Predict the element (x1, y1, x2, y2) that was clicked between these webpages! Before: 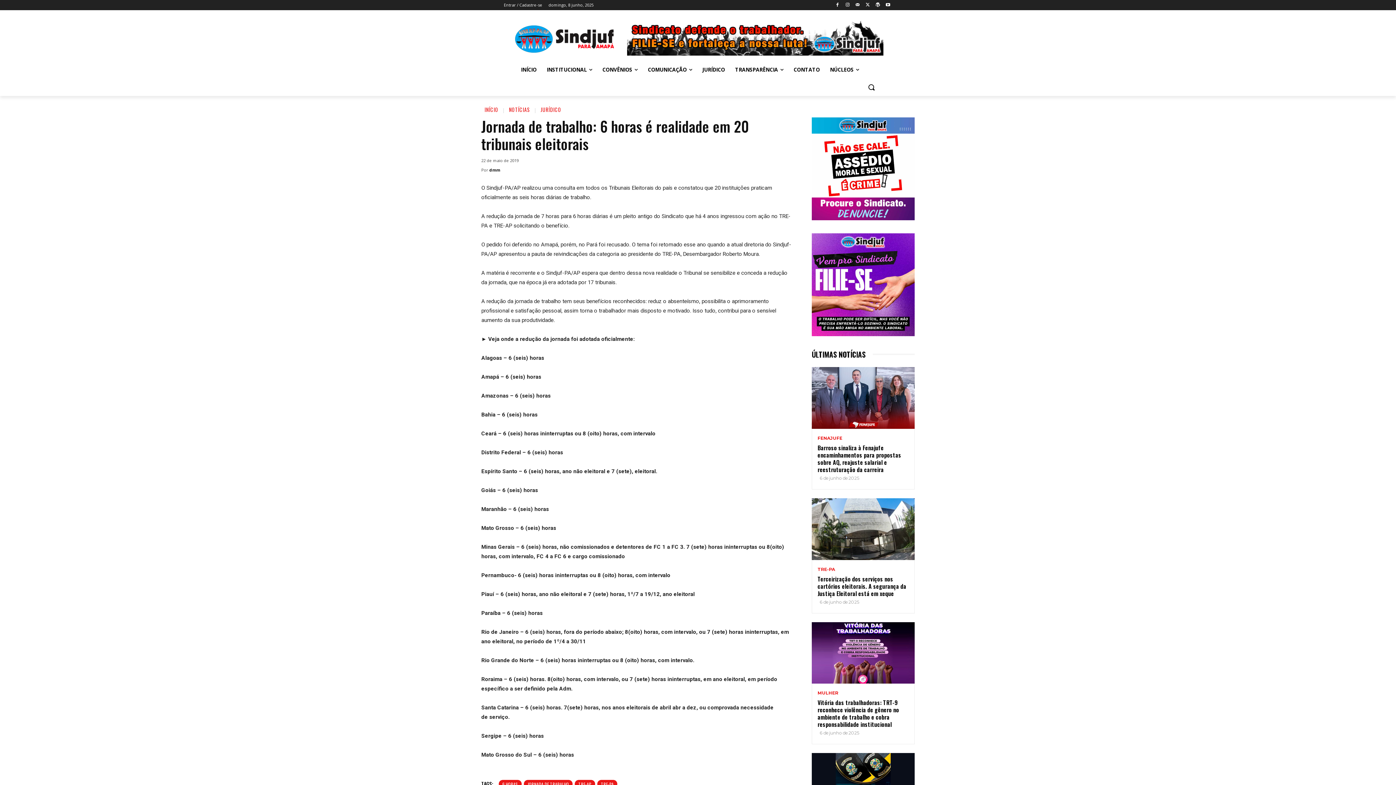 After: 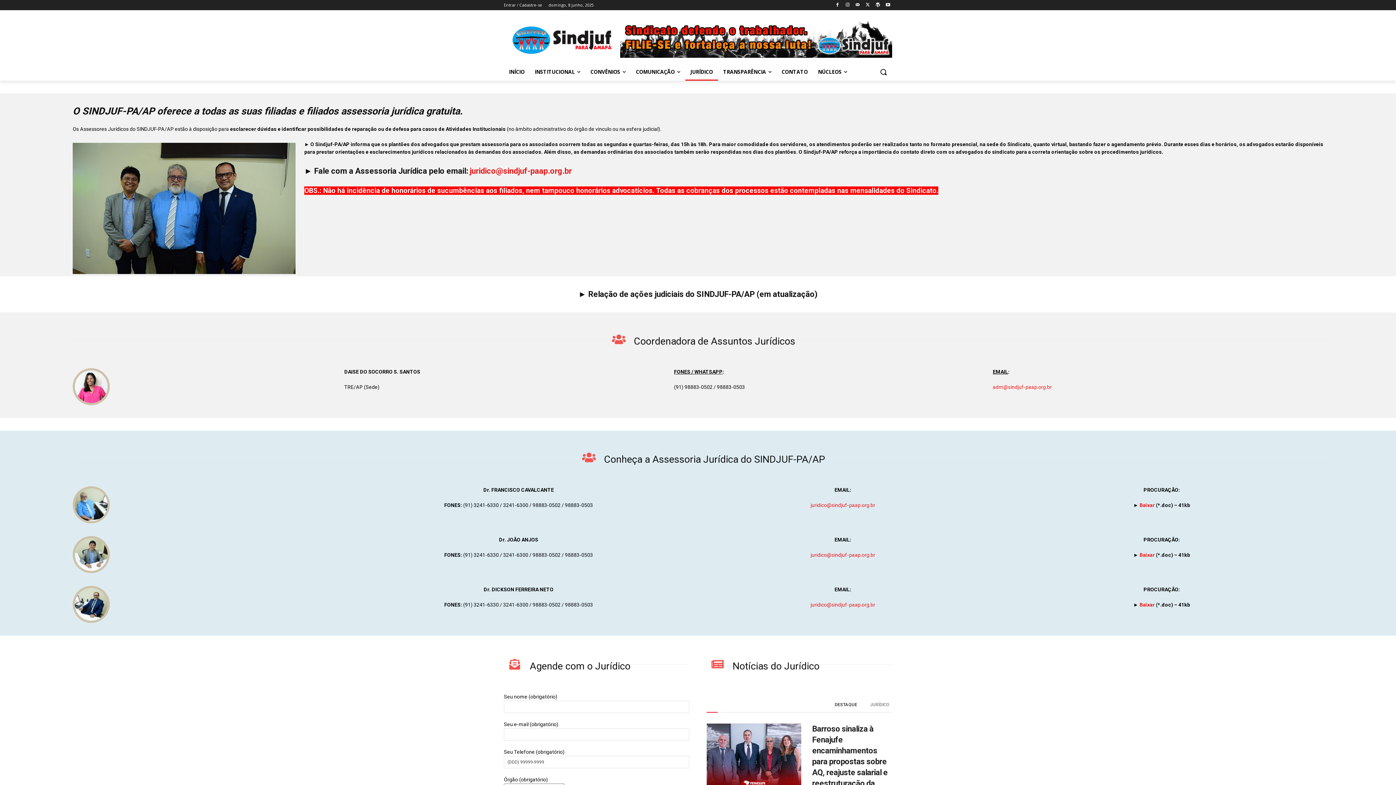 Action: bbox: (697, 61, 730, 78) label: JURÍDICO